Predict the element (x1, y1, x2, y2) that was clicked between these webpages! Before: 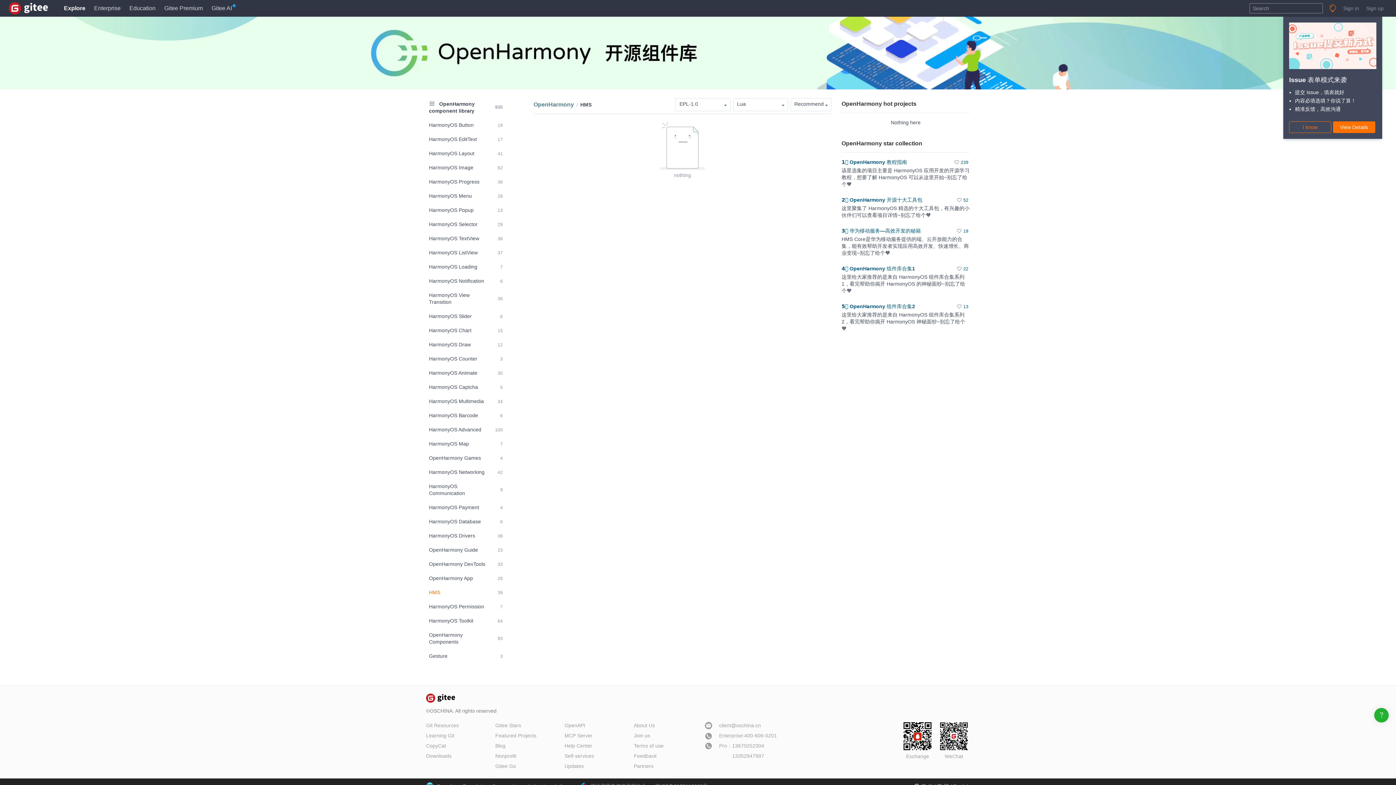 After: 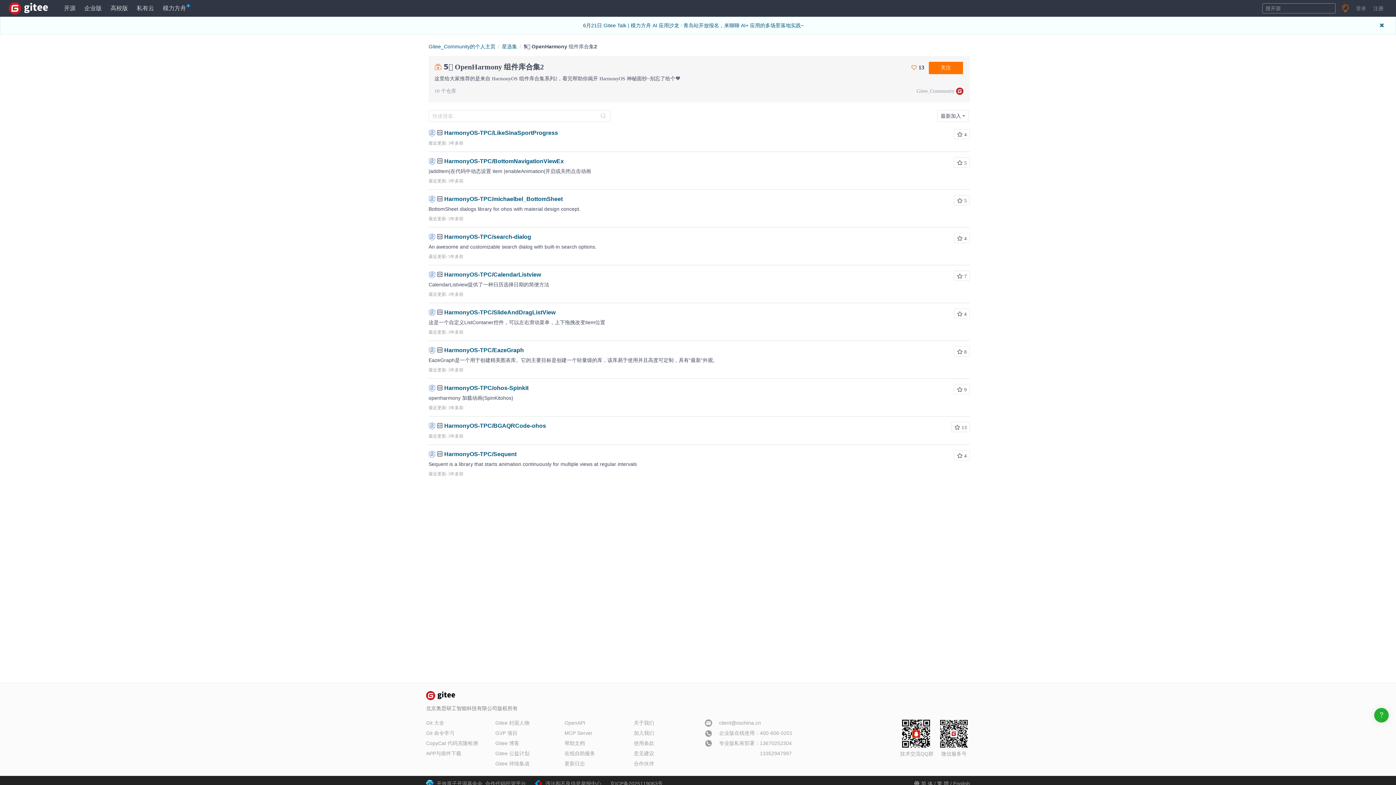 Action: label: 5️⃣ OpenHarmony 组件库合集2 bbox: (841, 303, 915, 309)